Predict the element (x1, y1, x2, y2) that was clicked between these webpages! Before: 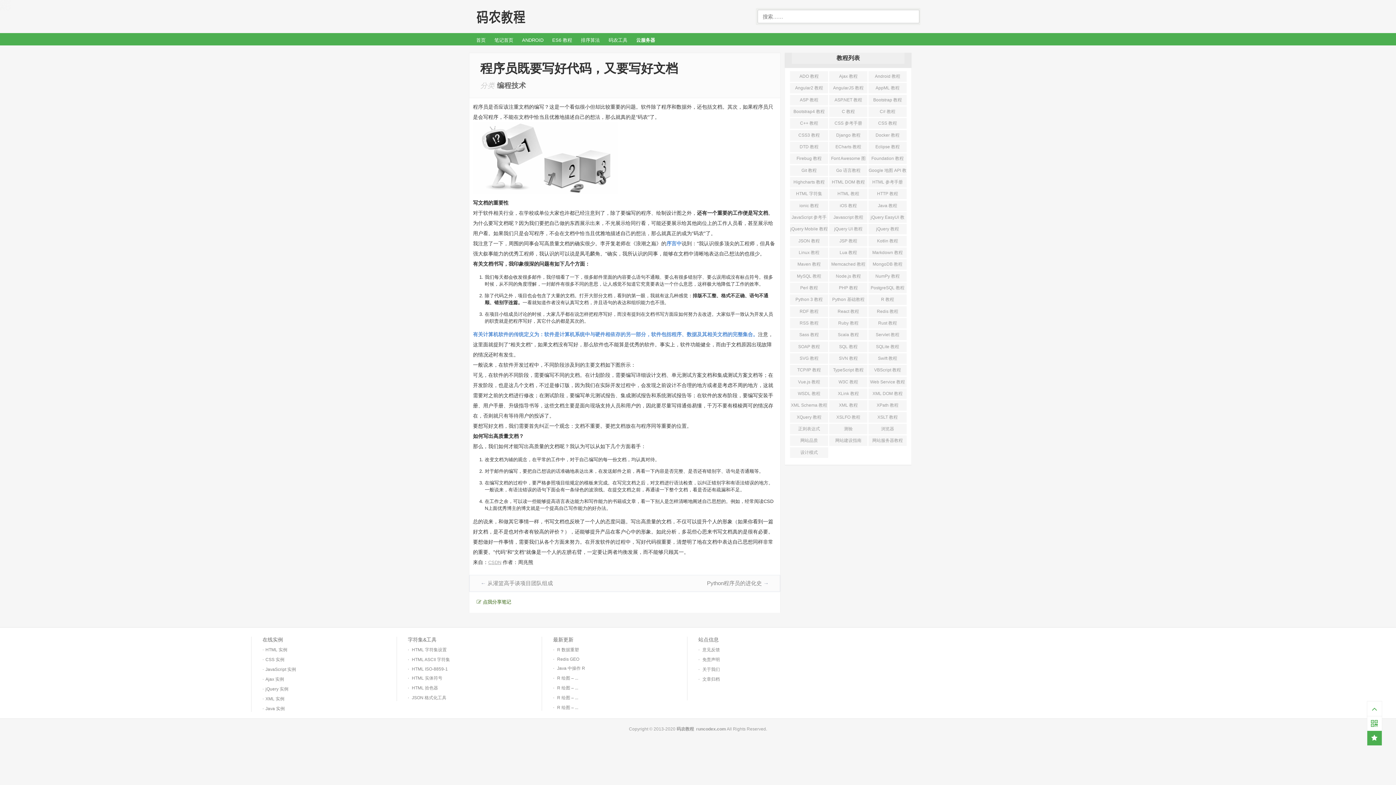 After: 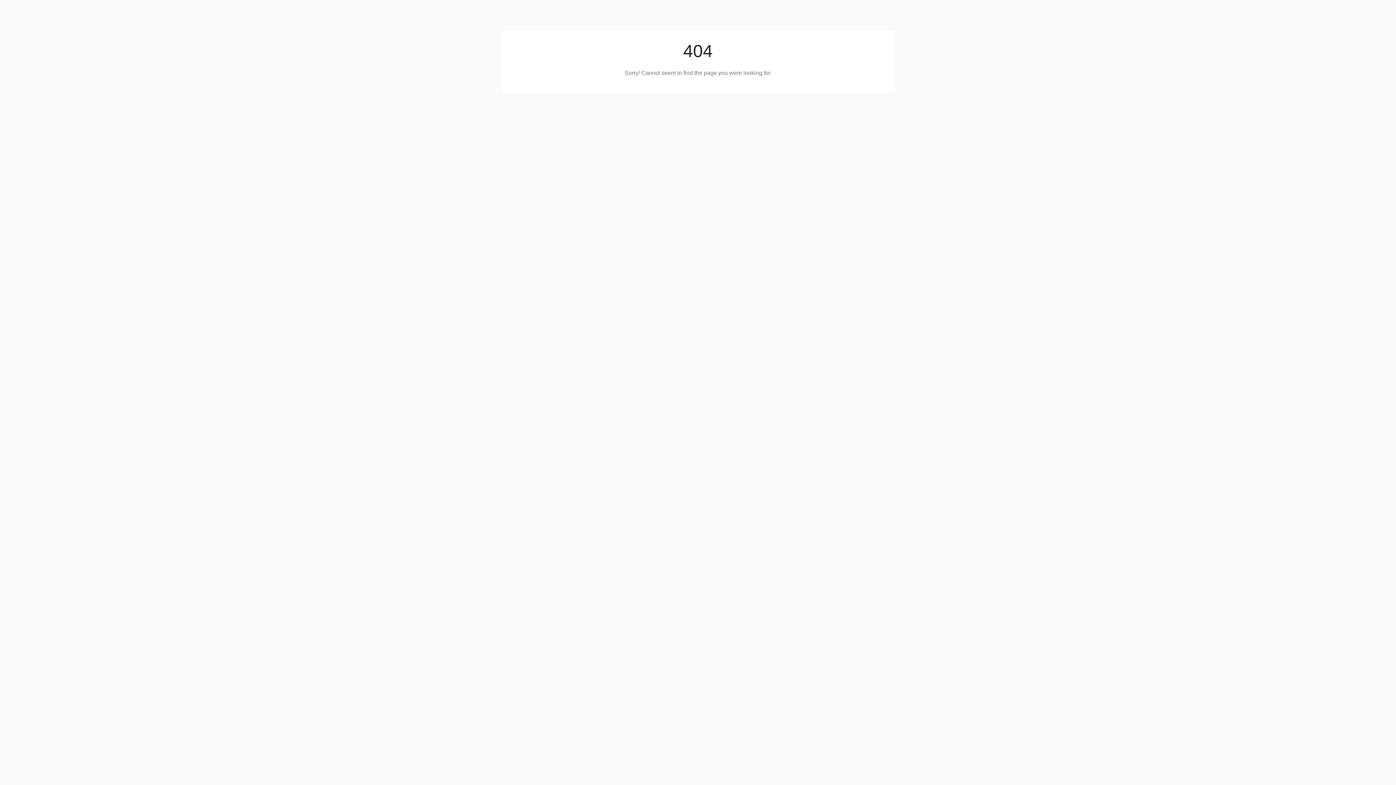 Action: label: 设计模式 bbox: (790, 447, 828, 458)